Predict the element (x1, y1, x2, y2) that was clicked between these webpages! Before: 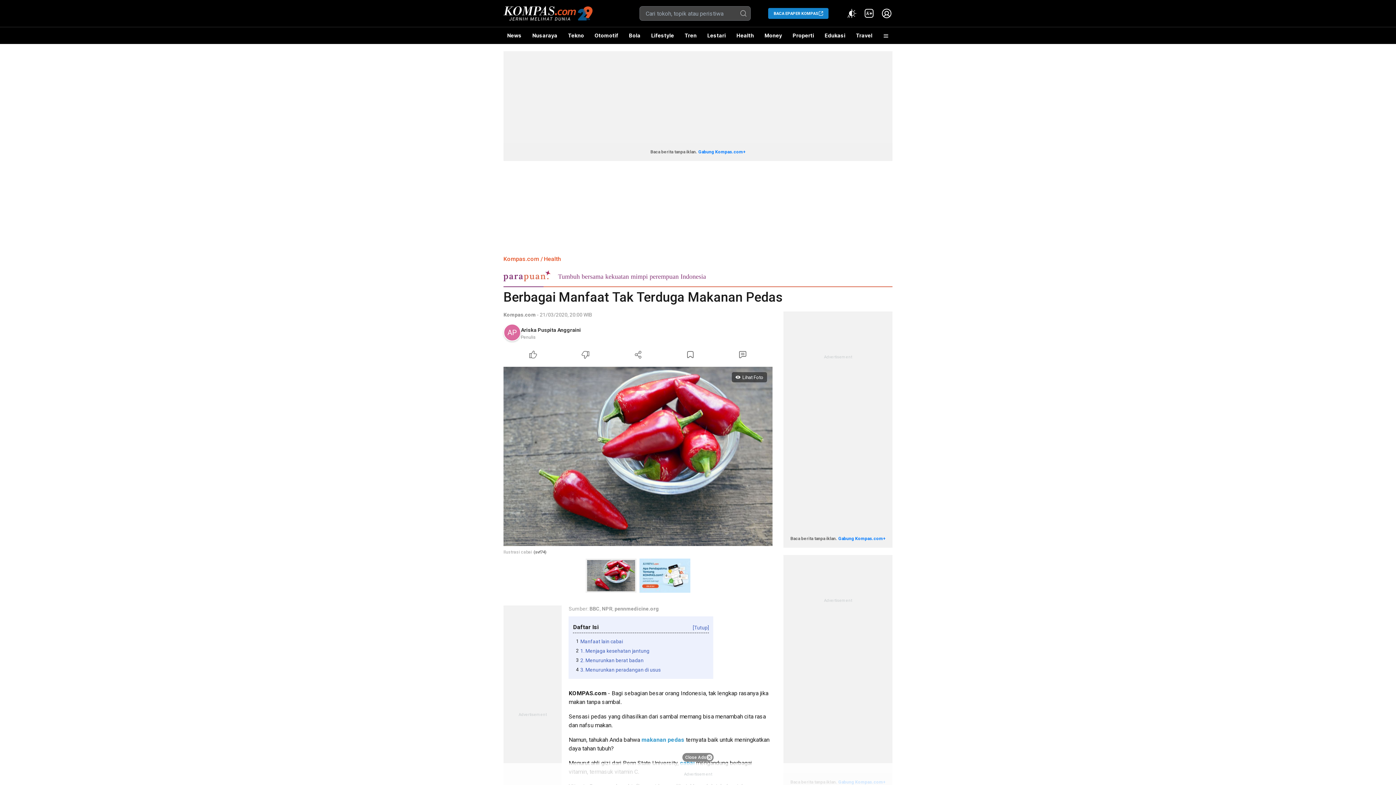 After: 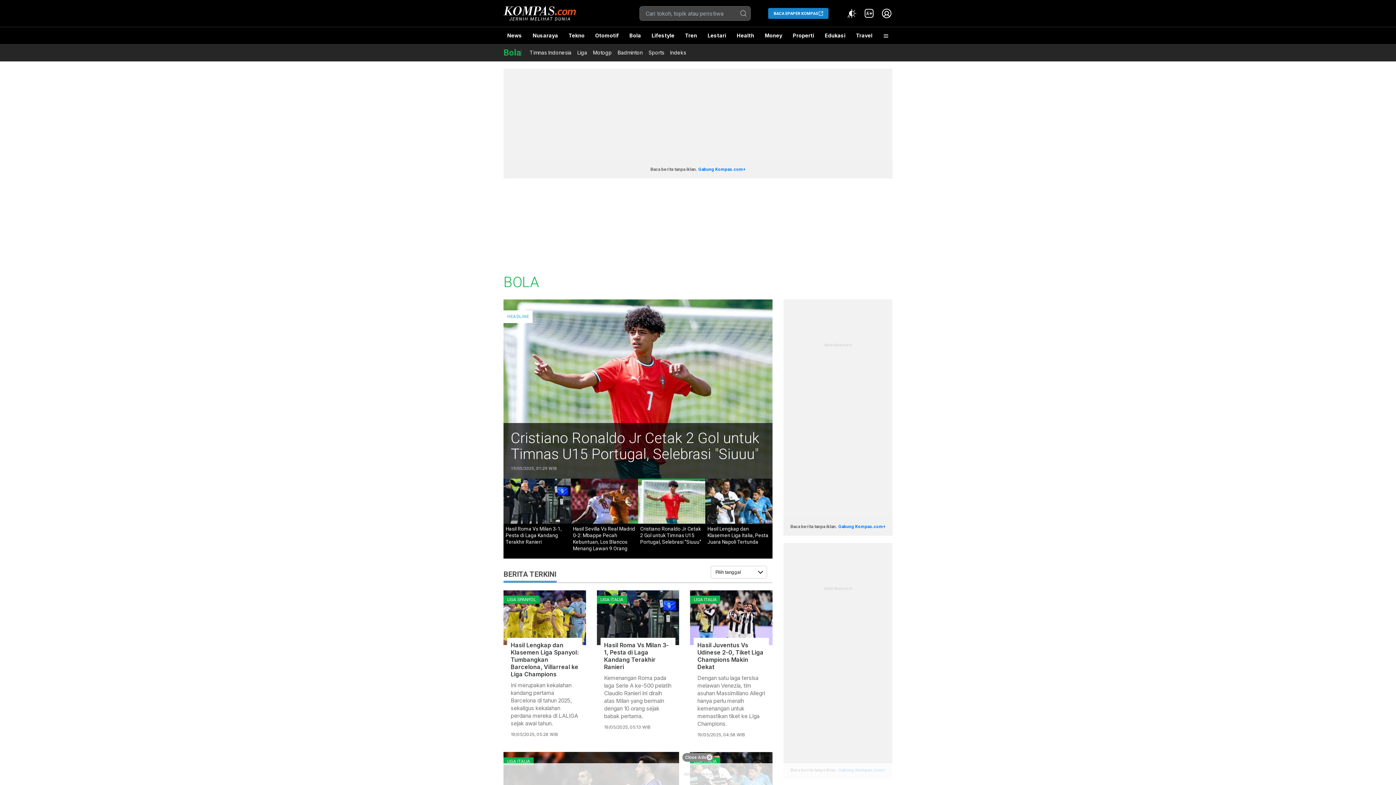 Action: label: Bola bbox: (625, 27, 644, 44)